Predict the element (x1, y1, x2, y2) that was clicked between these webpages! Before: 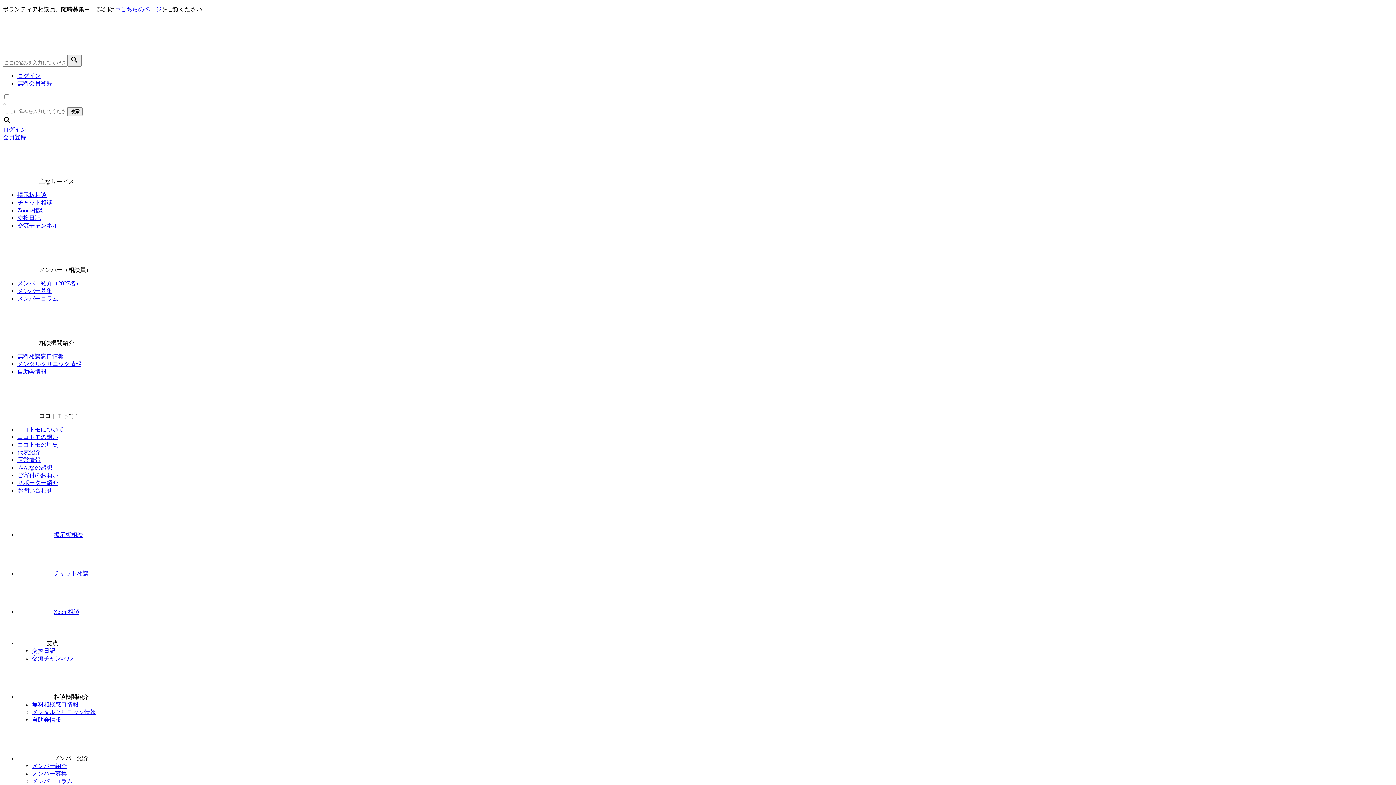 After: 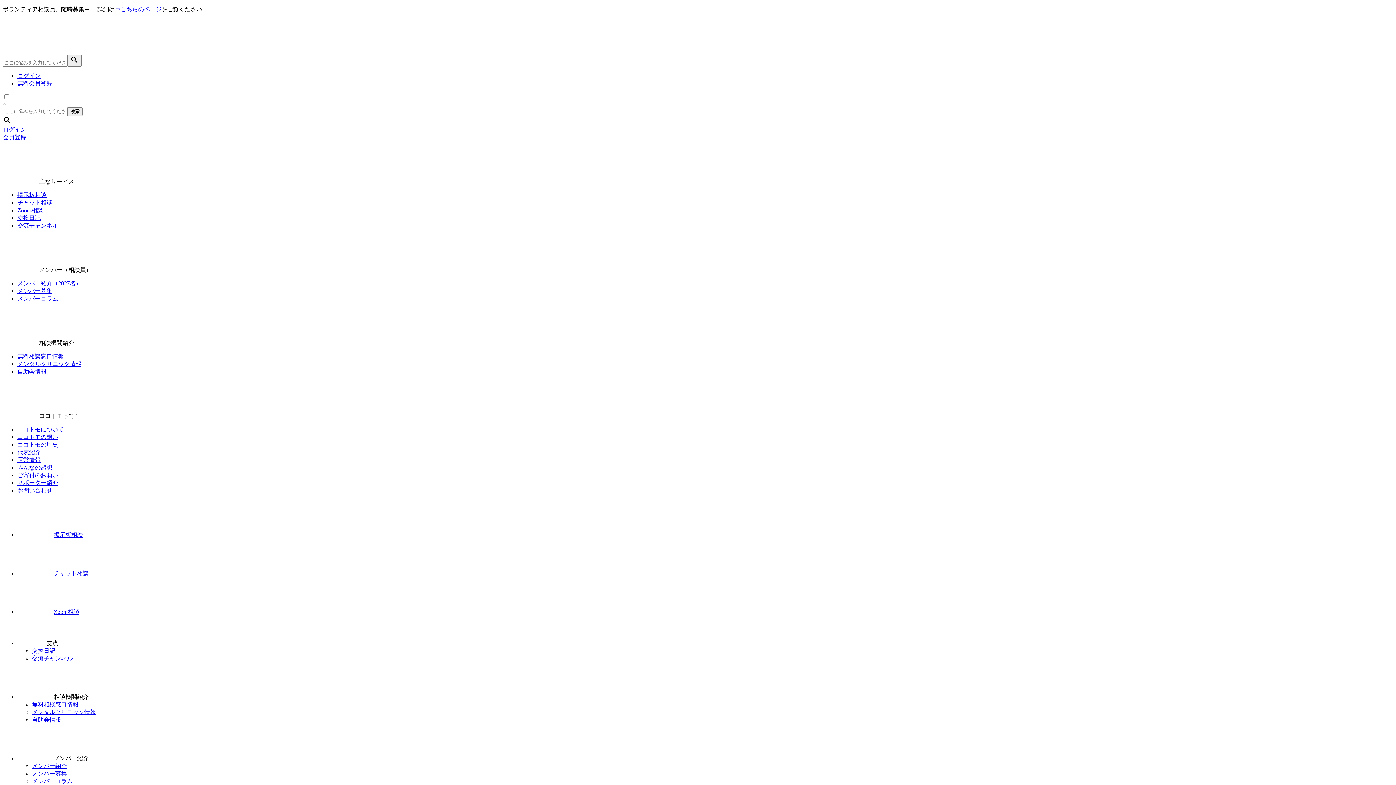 Action: label: 運営情報 bbox: (17, 457, 40, 463)